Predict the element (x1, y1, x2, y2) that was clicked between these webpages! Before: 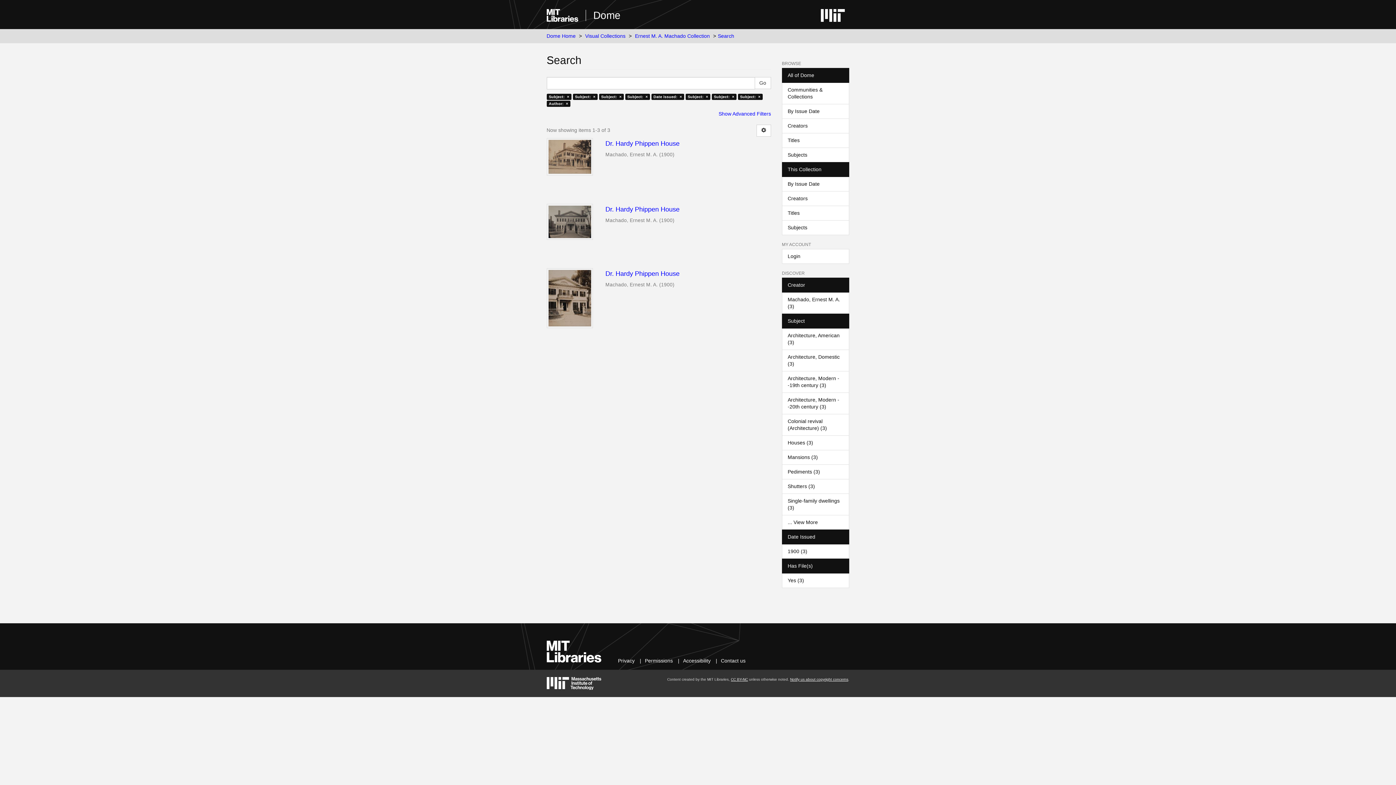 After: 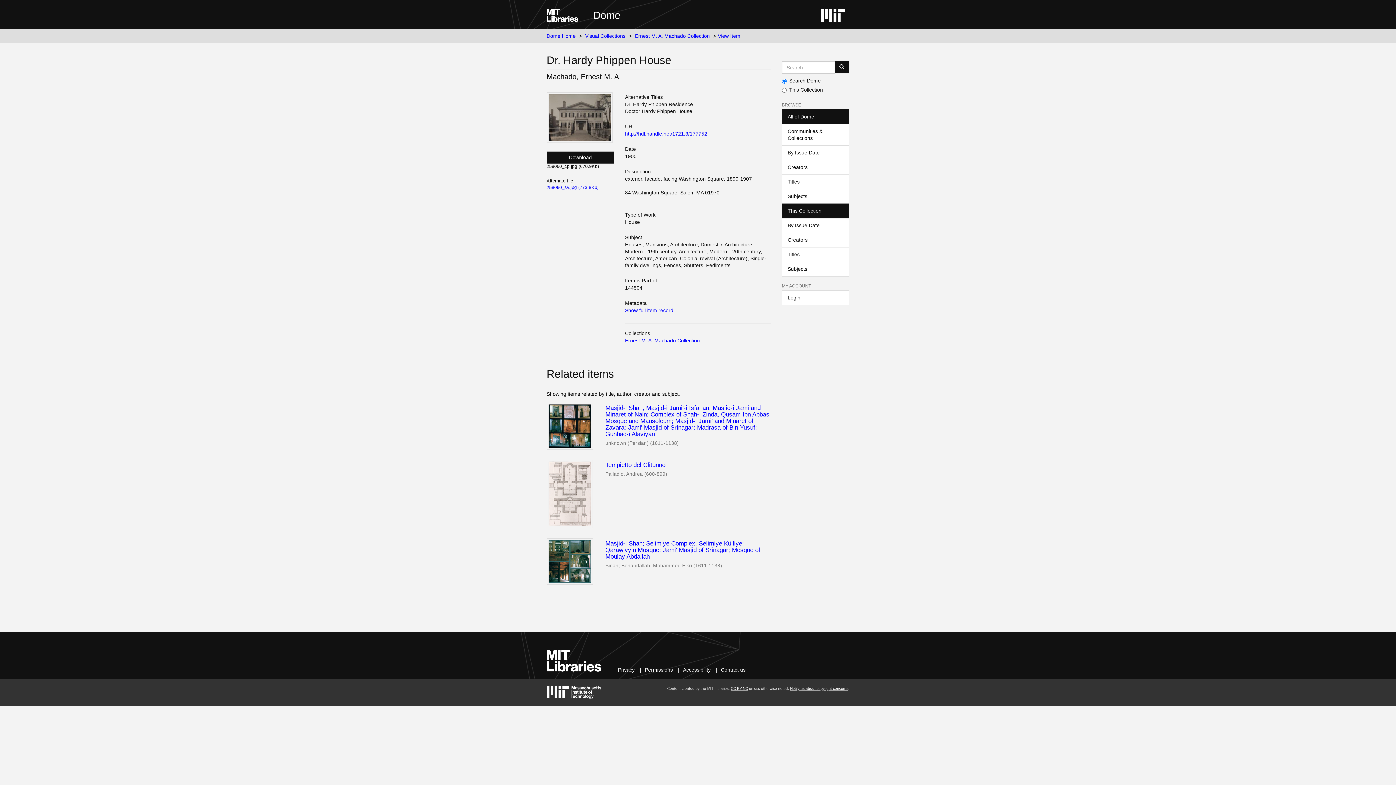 Action: label: Dr. Hardy Phippen House  bbox: (605, 206, 771, 213)